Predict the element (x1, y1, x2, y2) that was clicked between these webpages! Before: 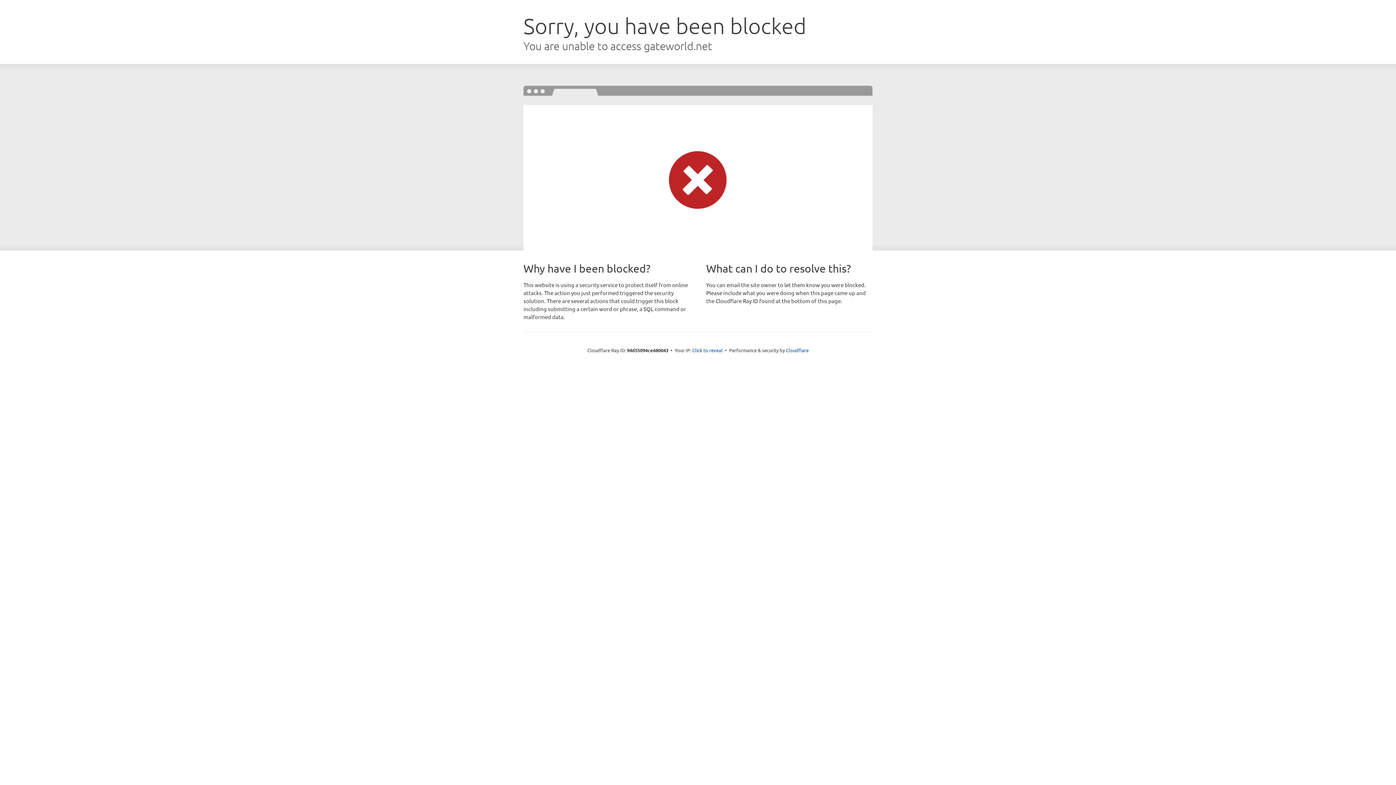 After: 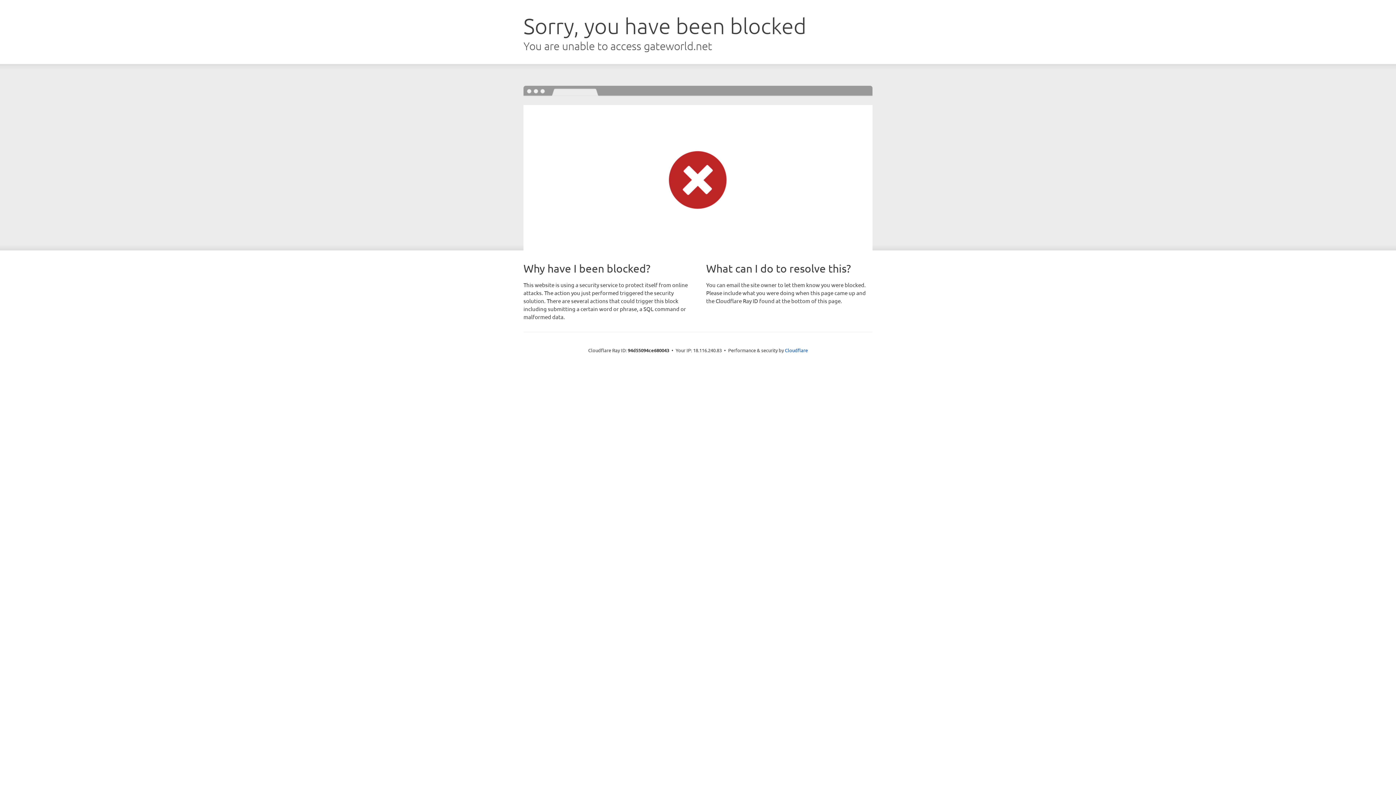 Action: label: Click to reveal bbox: (692, 346, 722, 353)